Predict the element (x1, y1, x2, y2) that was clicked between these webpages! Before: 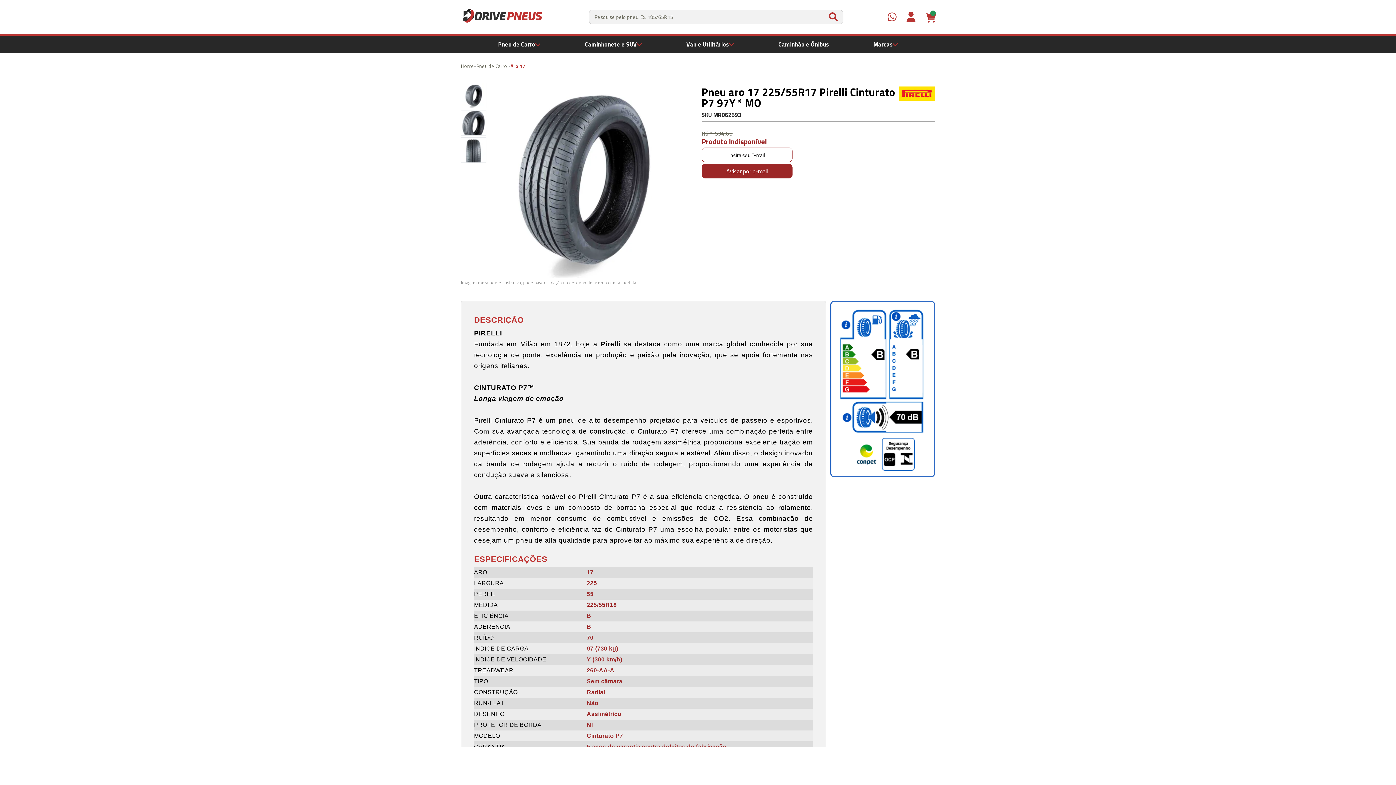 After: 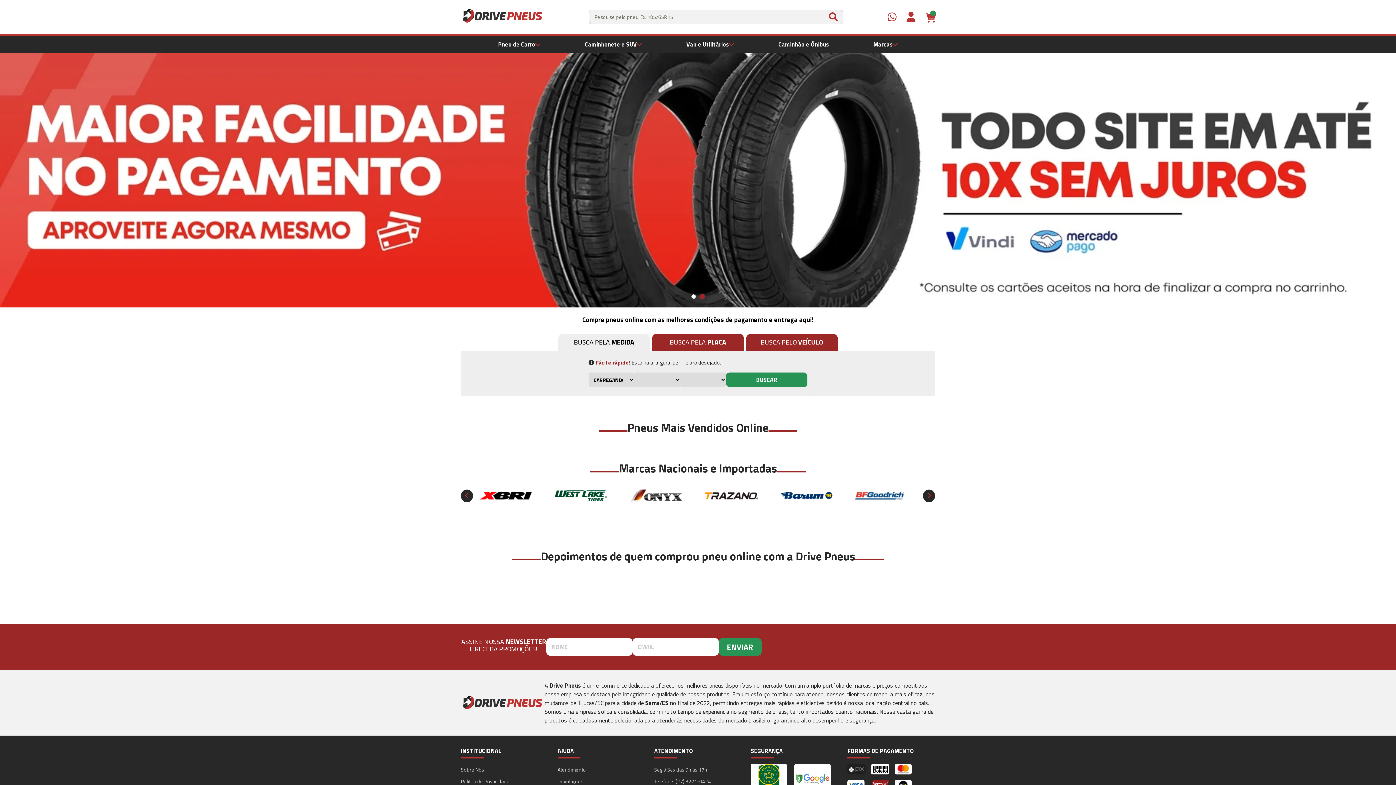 Action: bbox: (461, 62, 474, 69) label: Home